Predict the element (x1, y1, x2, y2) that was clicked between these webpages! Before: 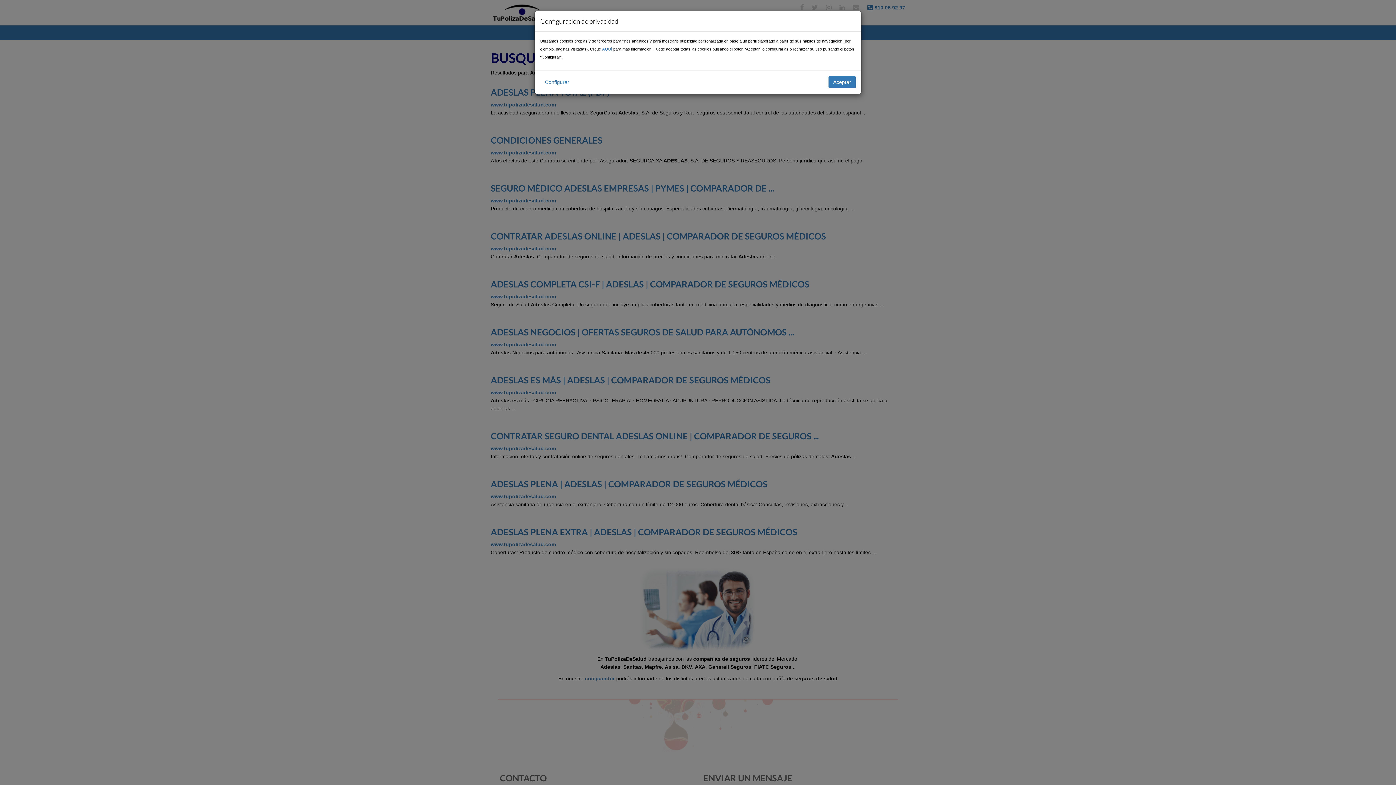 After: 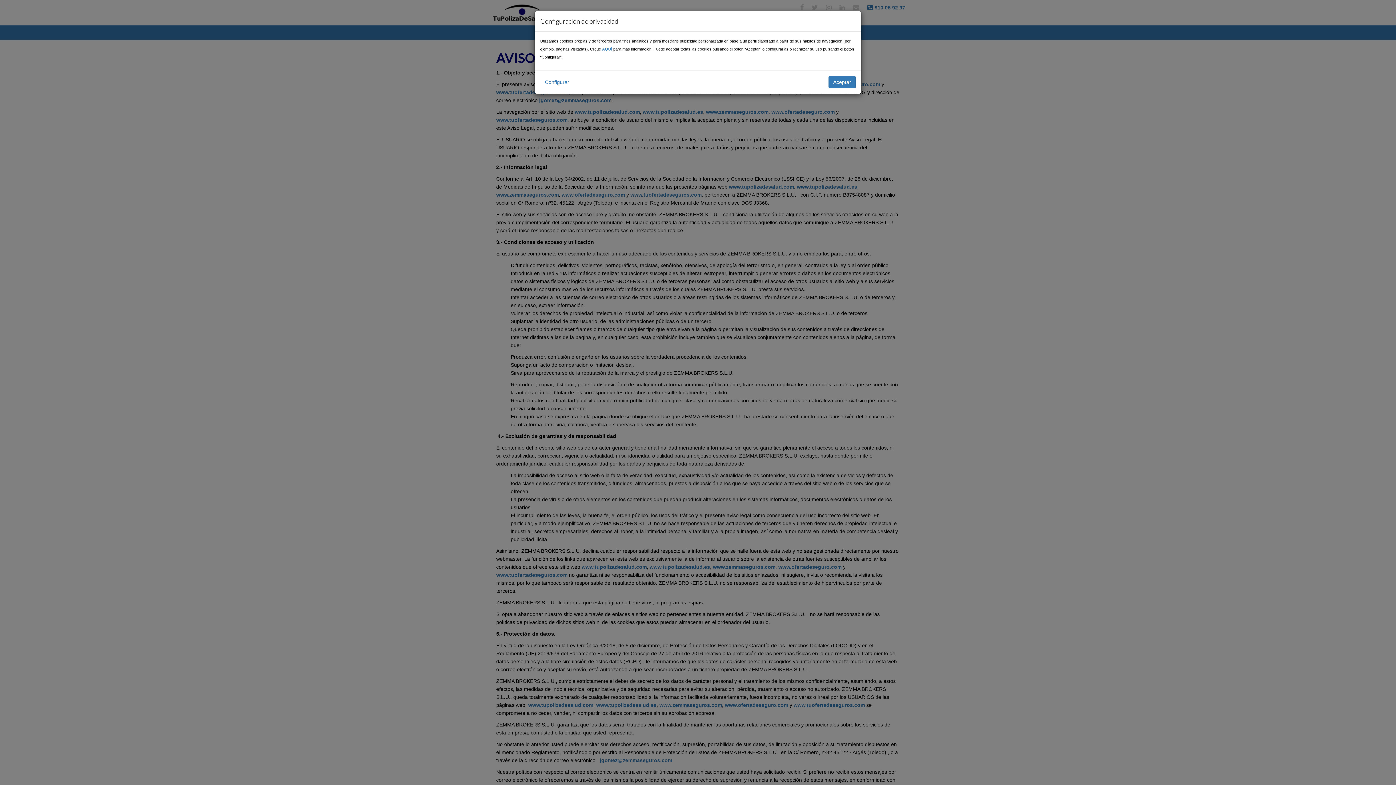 Action: bbox: (602, 46, 612, 51) label: AQUÍ